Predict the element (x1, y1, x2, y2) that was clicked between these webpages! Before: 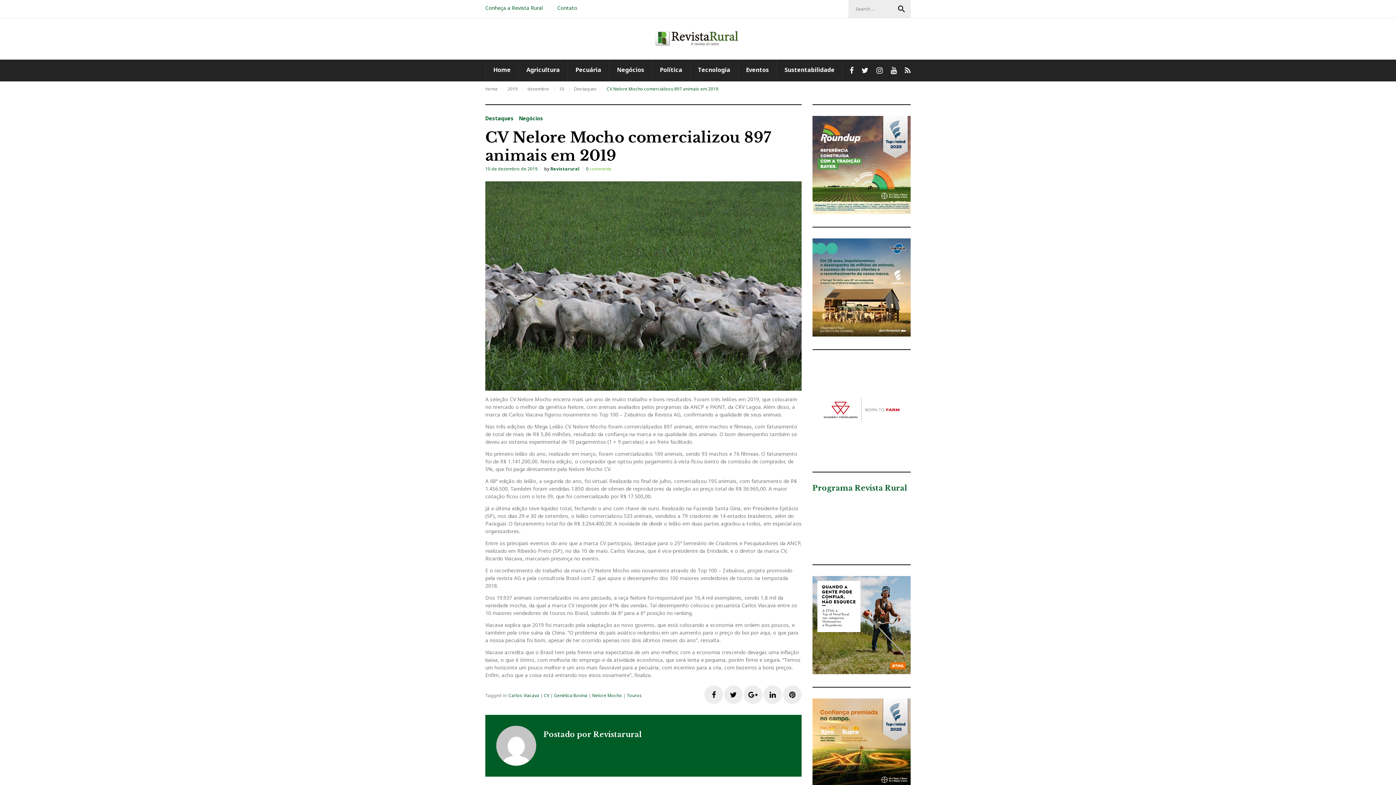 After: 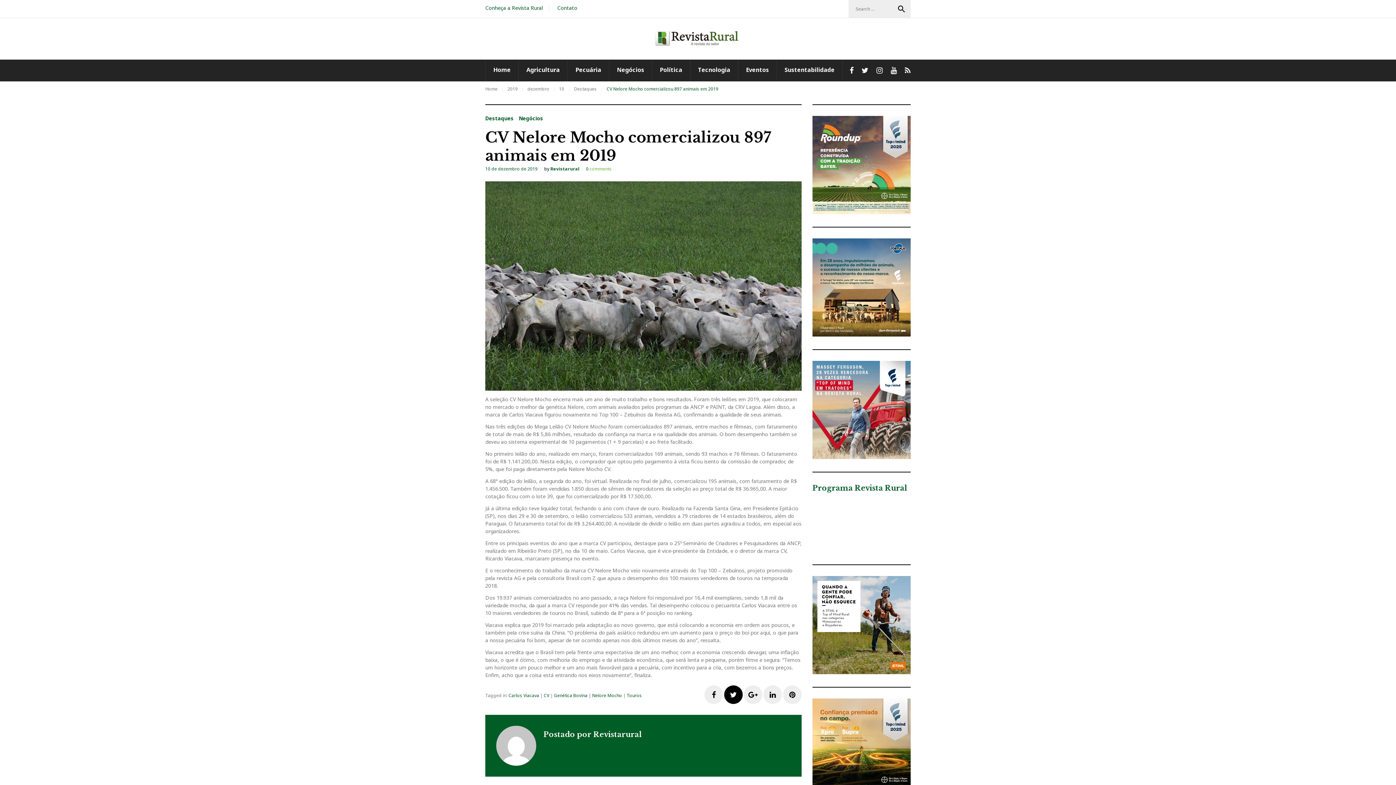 Action: bbox: (724, 685, 742, 704) label: Twitter